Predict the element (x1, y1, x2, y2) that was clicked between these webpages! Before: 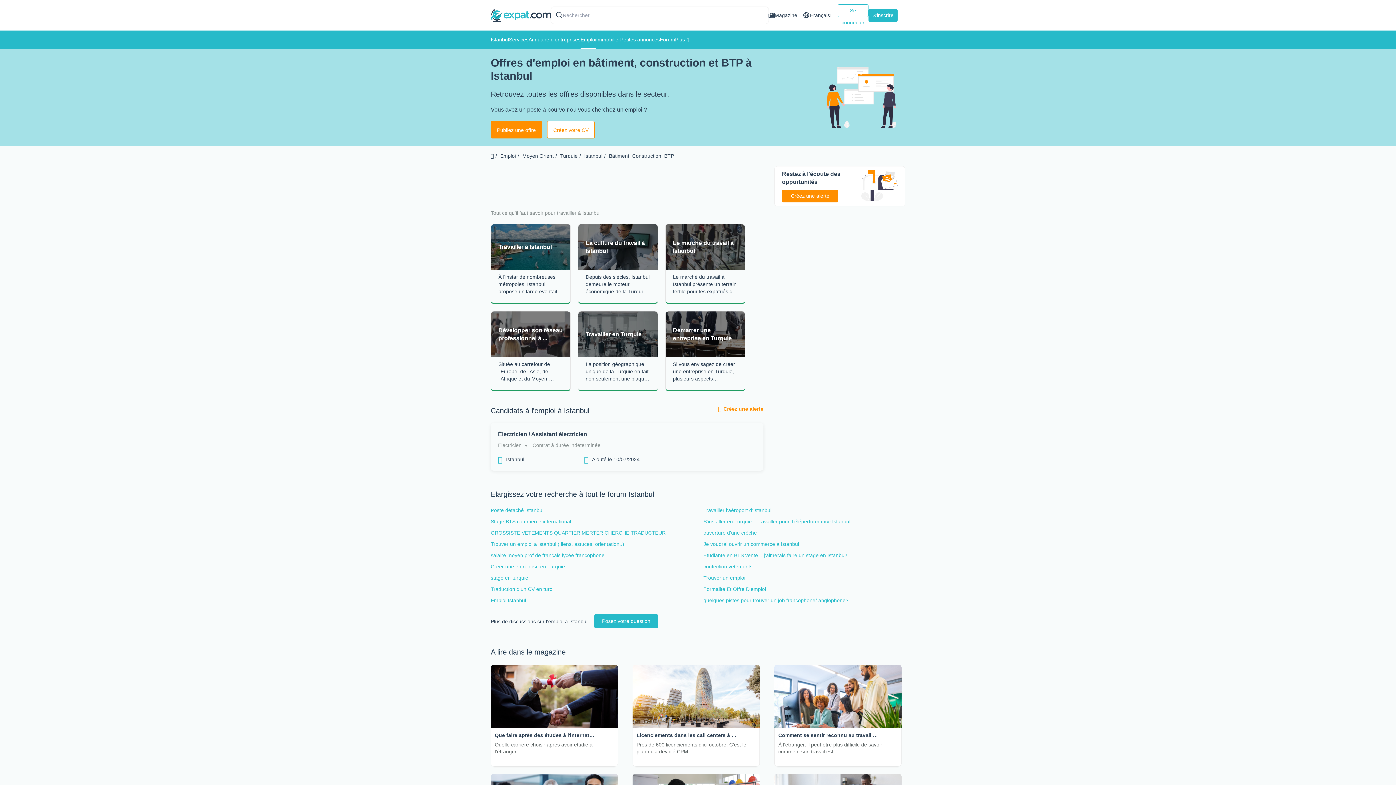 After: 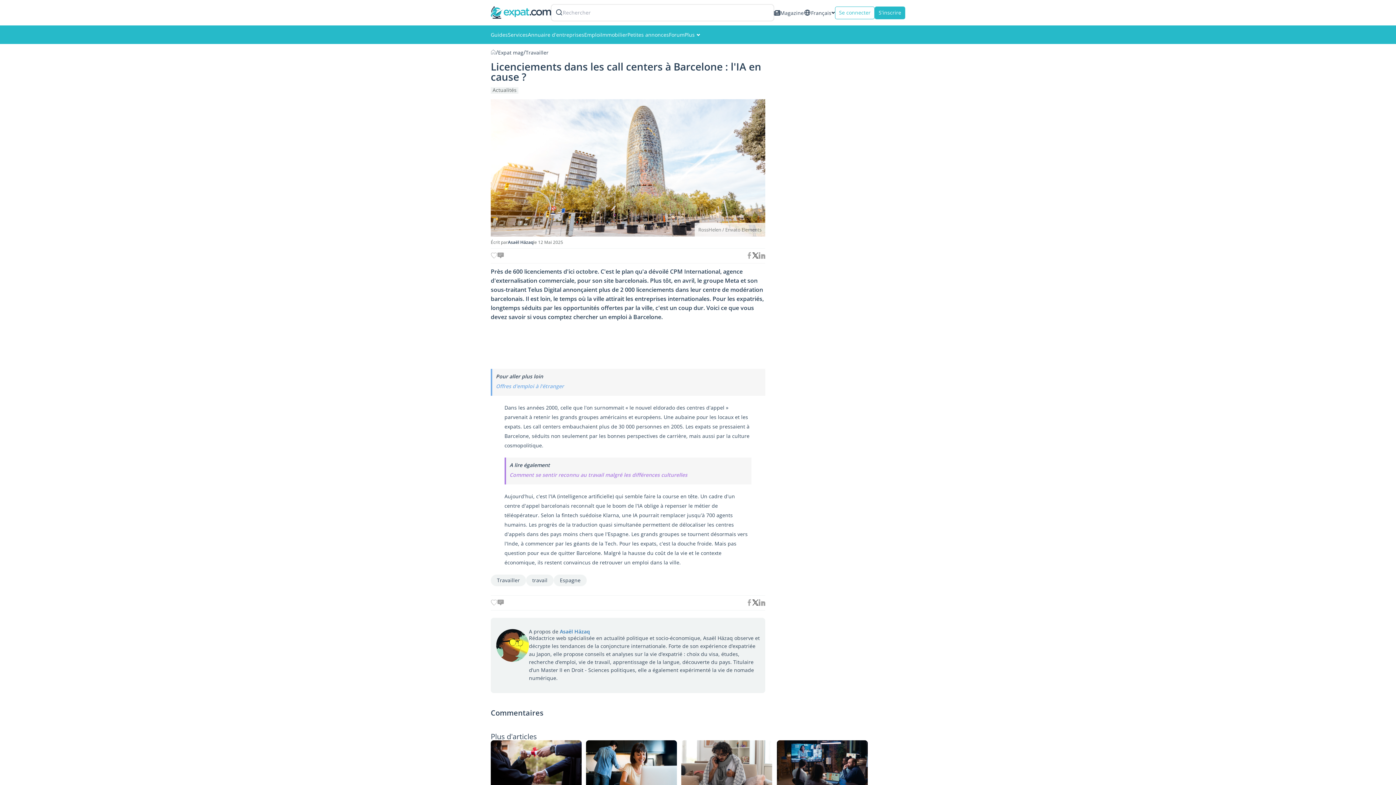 Action: bbox: (632, 665, 759, 728)